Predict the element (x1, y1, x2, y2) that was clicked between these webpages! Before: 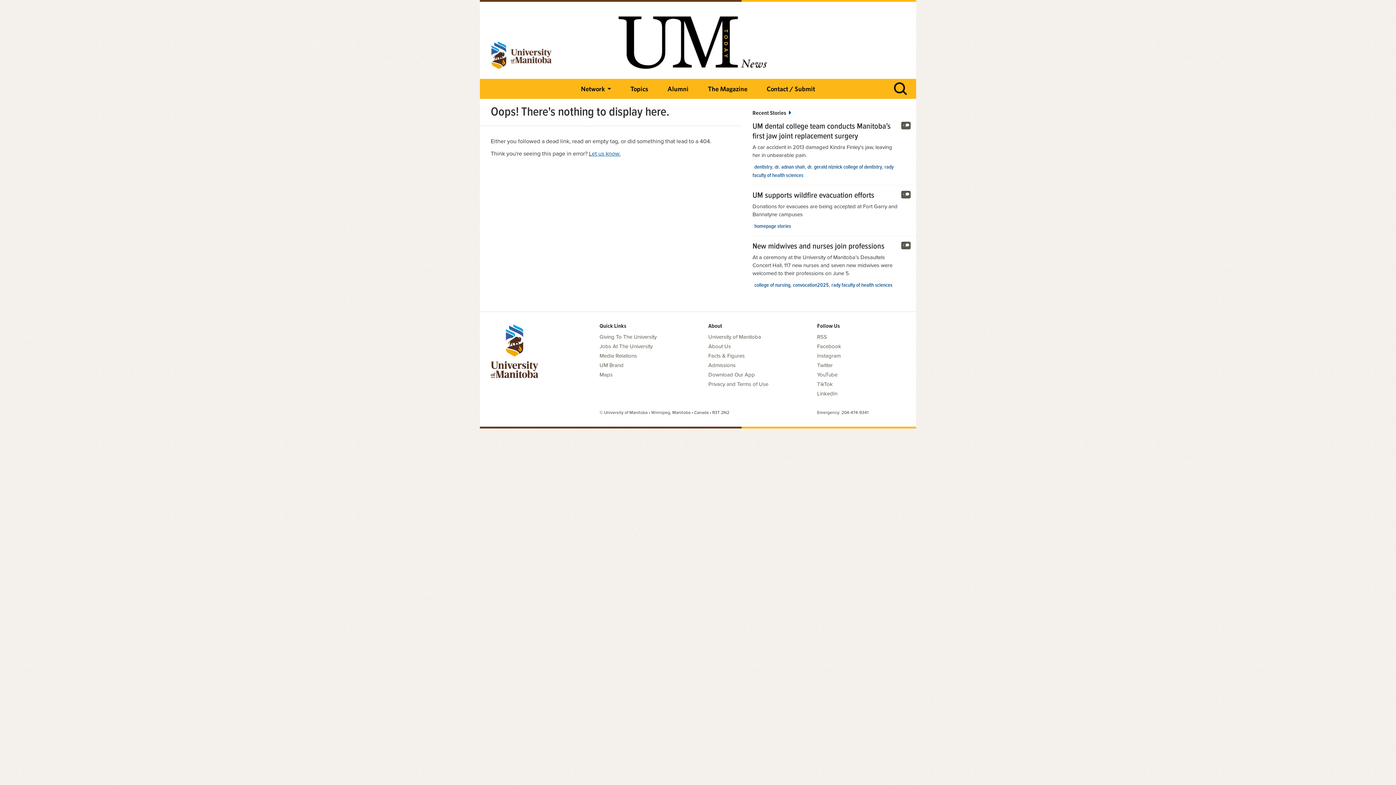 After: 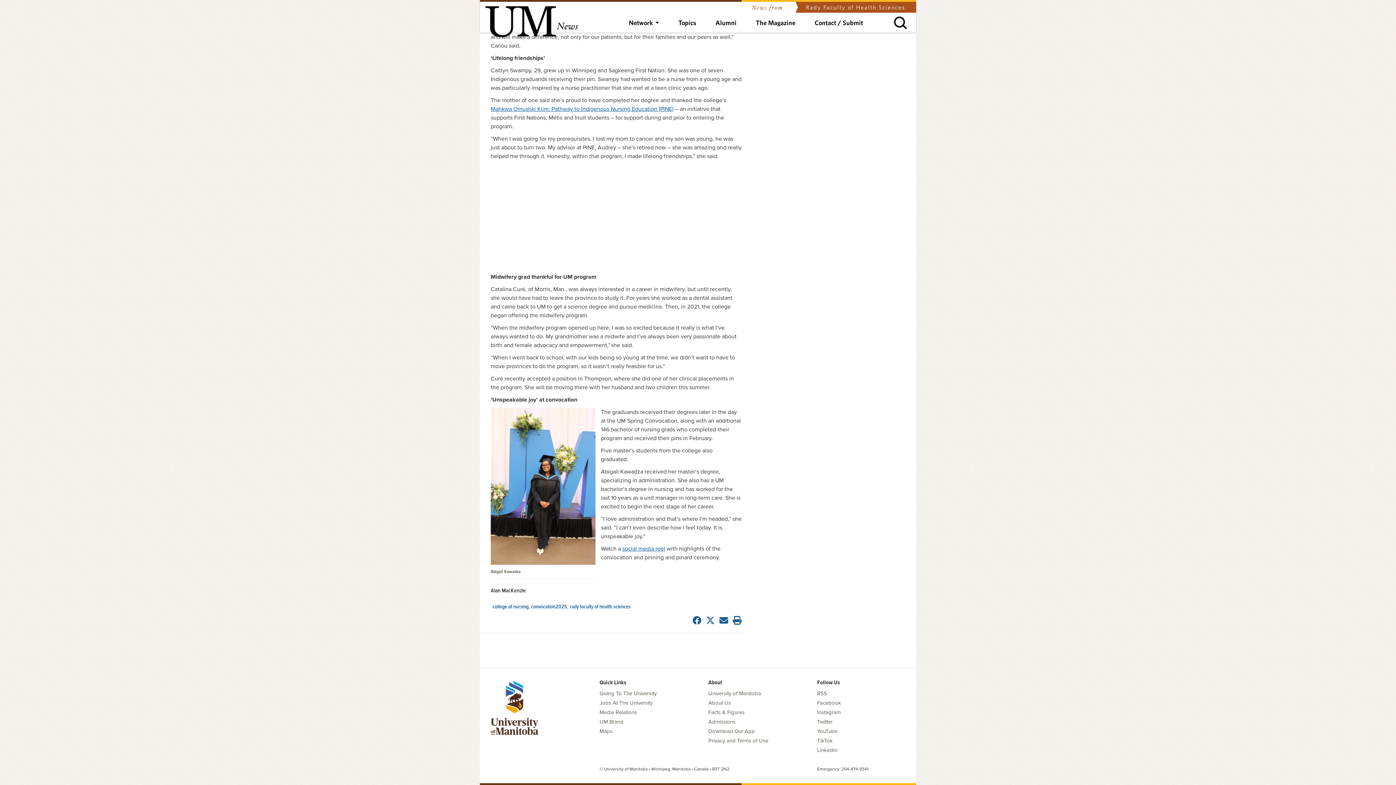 Action: label: +  bbox: (901, 241, 910, 249)